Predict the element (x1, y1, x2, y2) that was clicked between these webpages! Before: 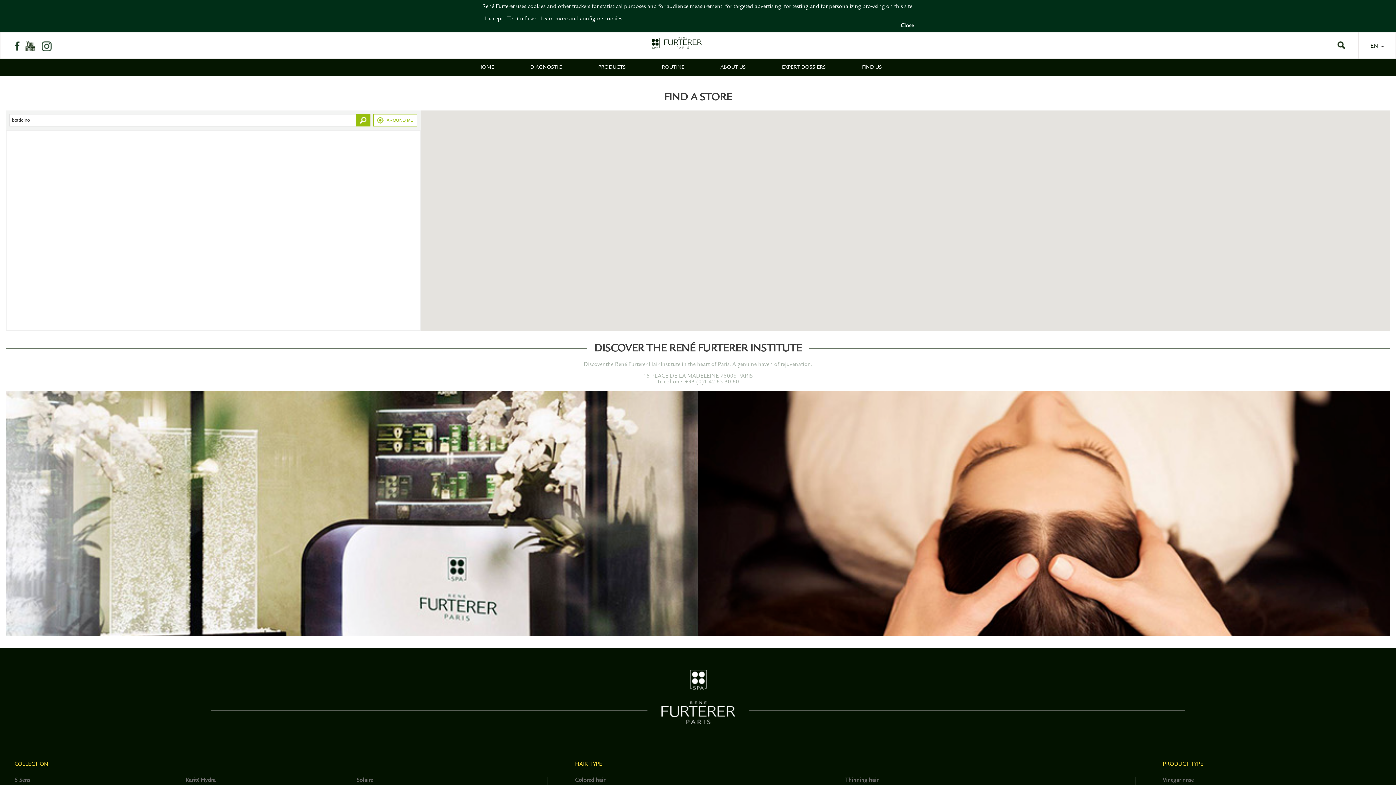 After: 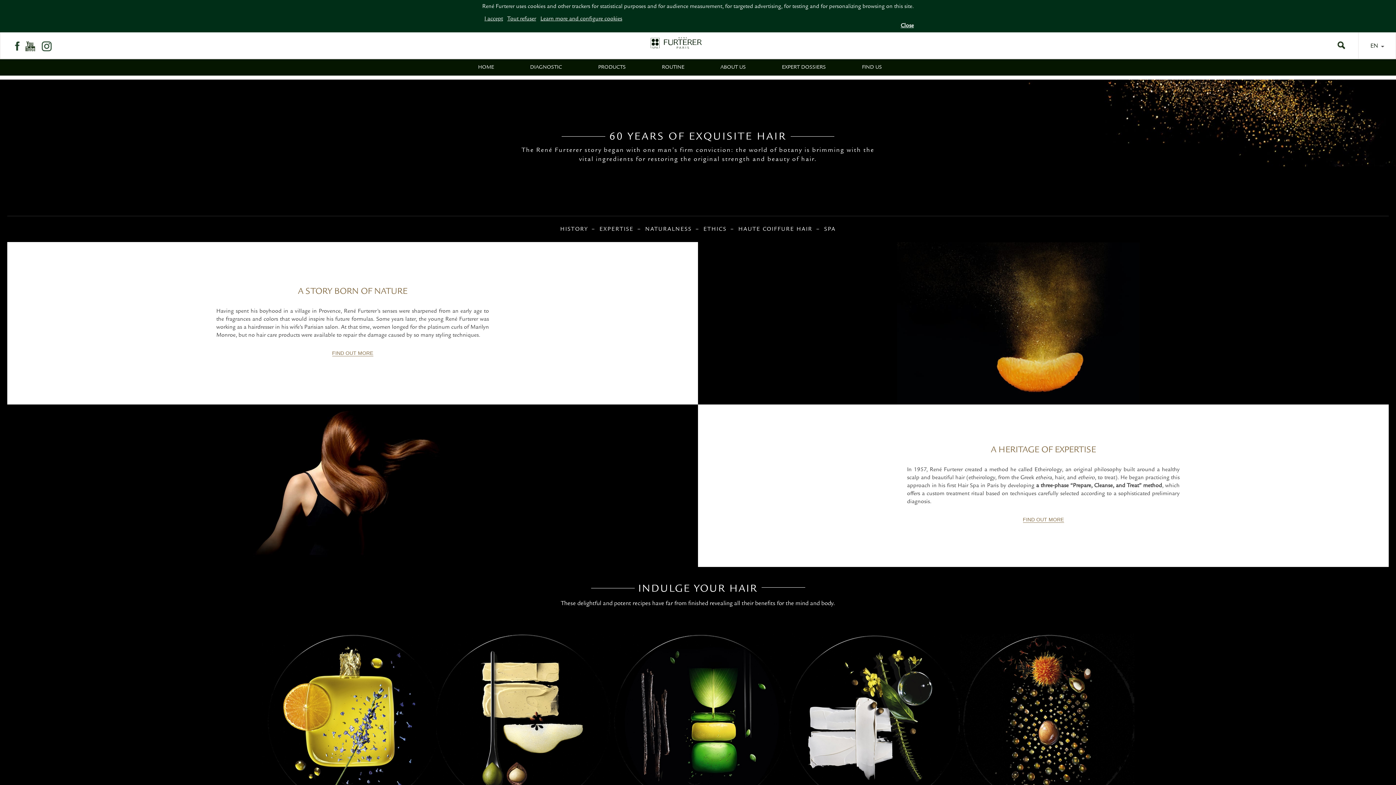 Action: label: ABOUT US bbox: (720, 62, 746, 72)